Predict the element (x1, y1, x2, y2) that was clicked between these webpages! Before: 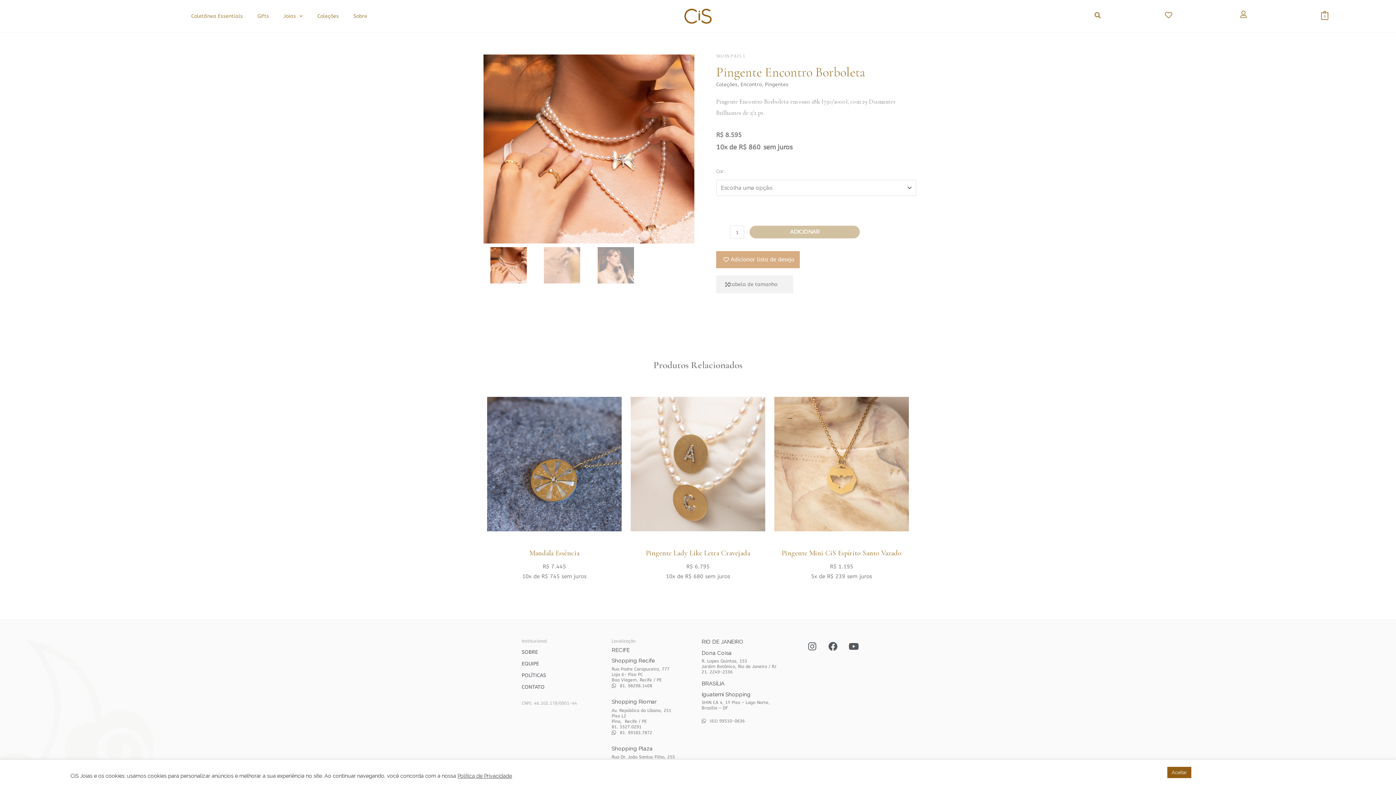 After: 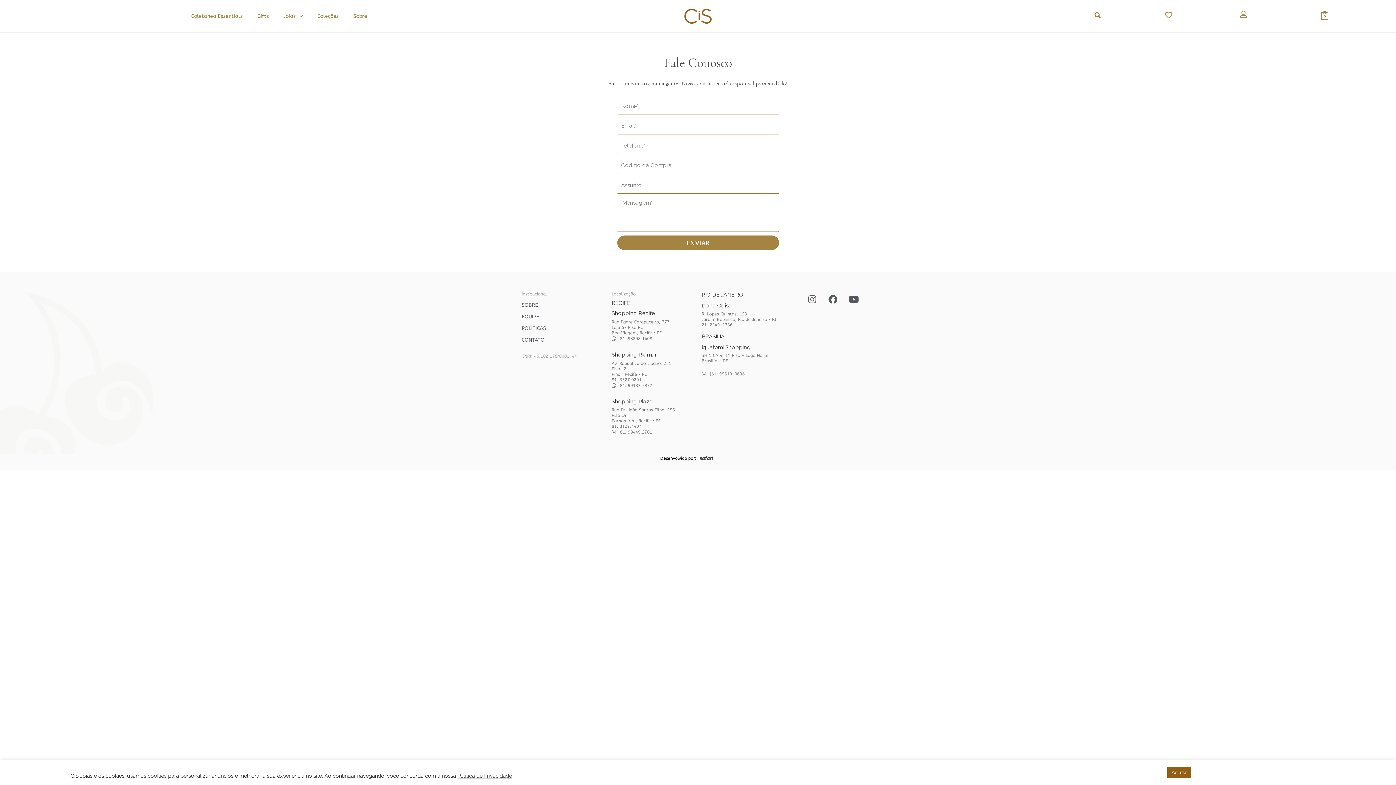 Action: label: CONTATO bbox: (521, 685, 544, 690)